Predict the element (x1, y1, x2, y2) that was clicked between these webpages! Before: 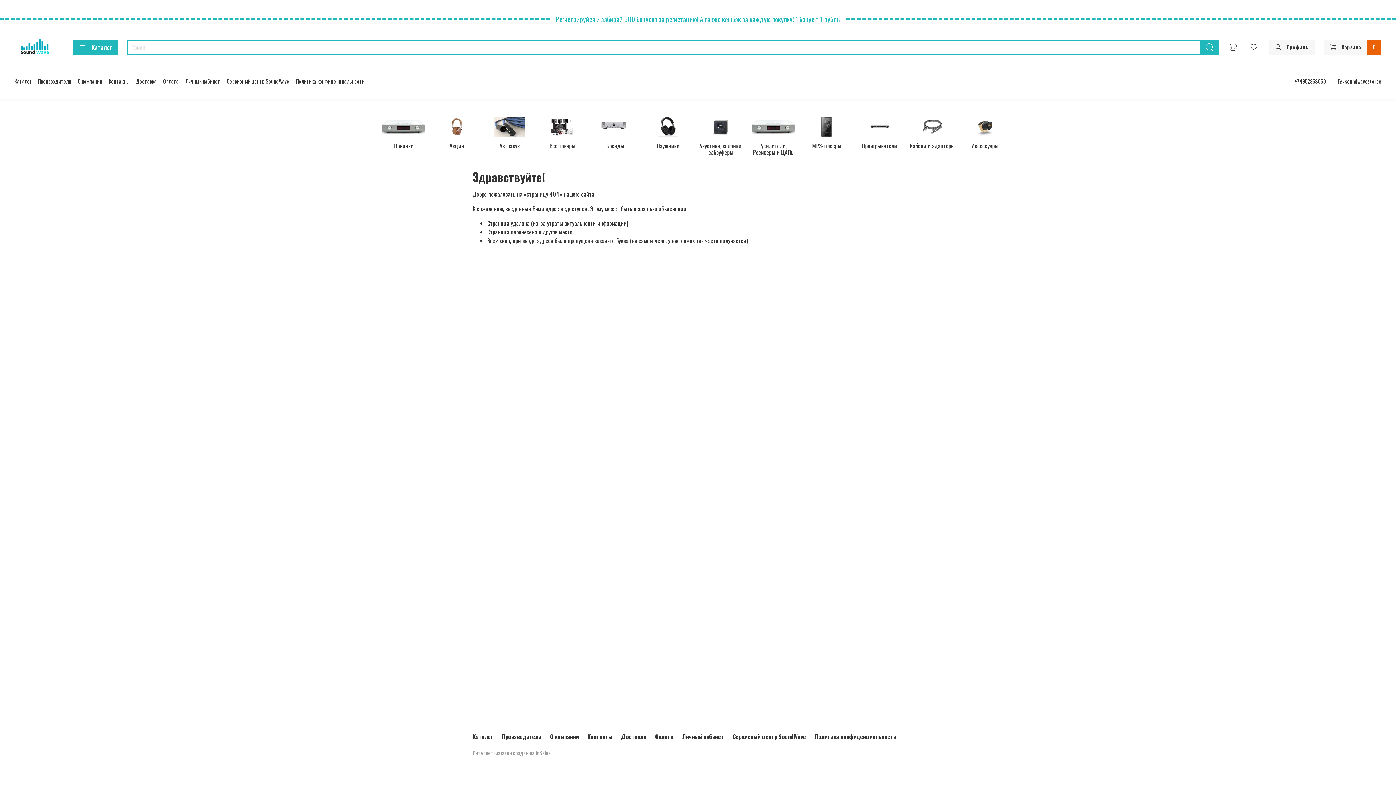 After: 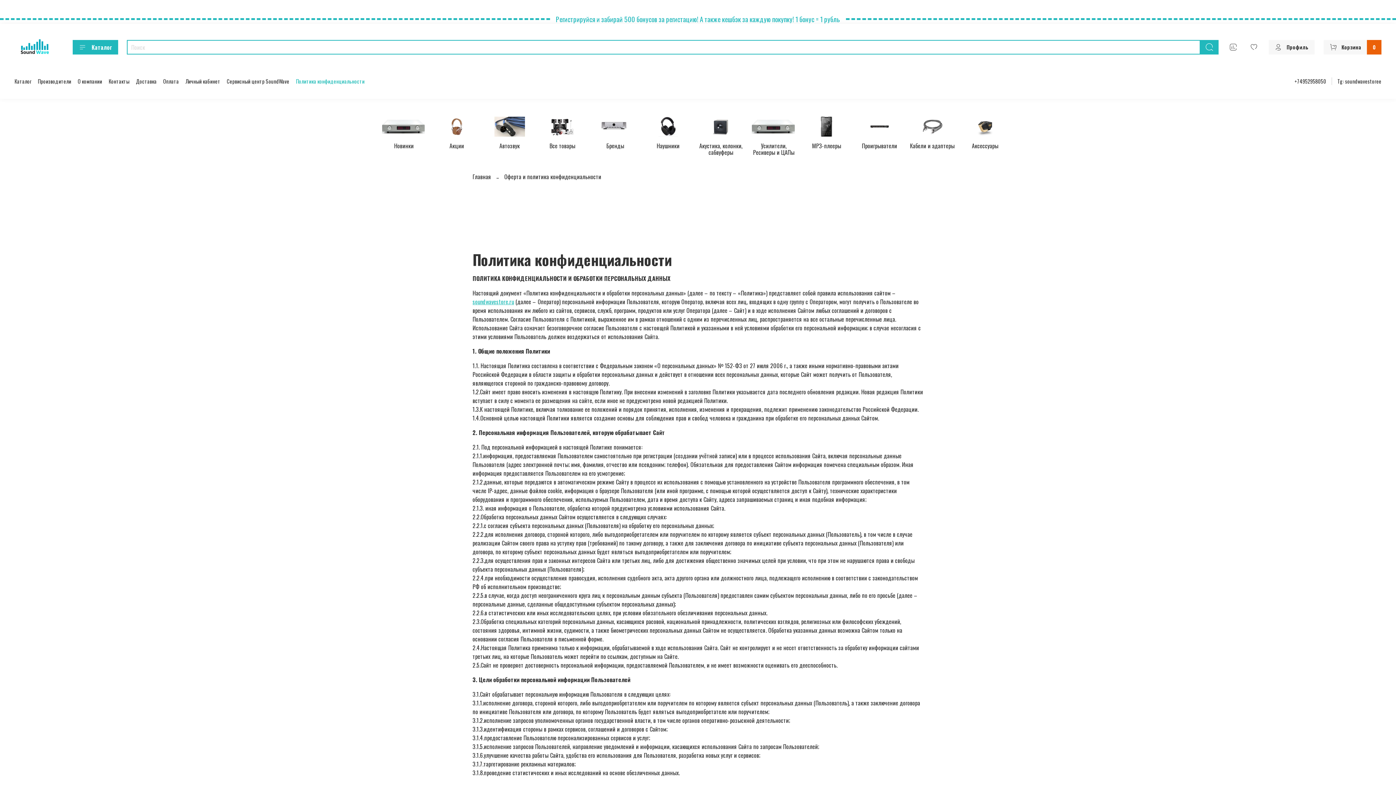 Action: label: Политика конфиденциальности bbox: (814, 732, 896, 741)